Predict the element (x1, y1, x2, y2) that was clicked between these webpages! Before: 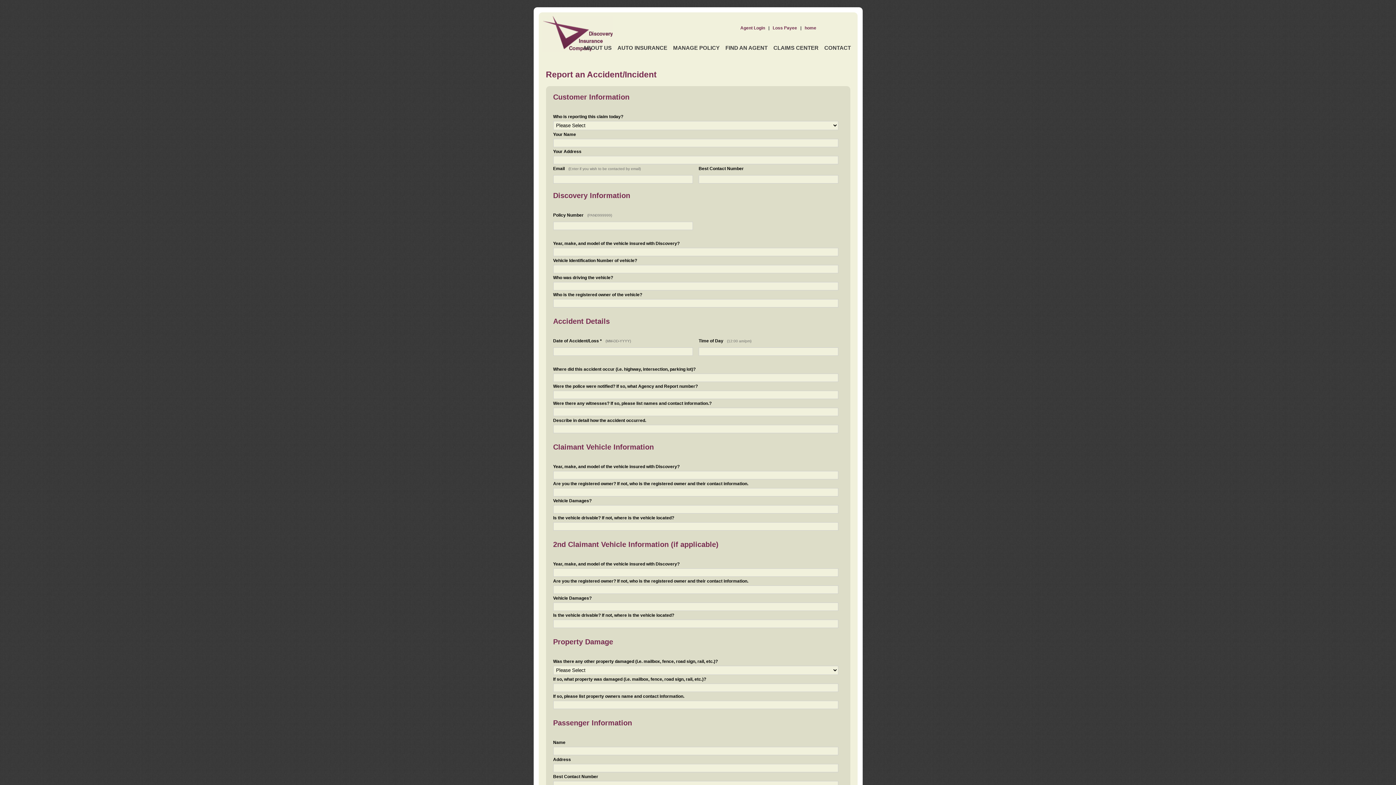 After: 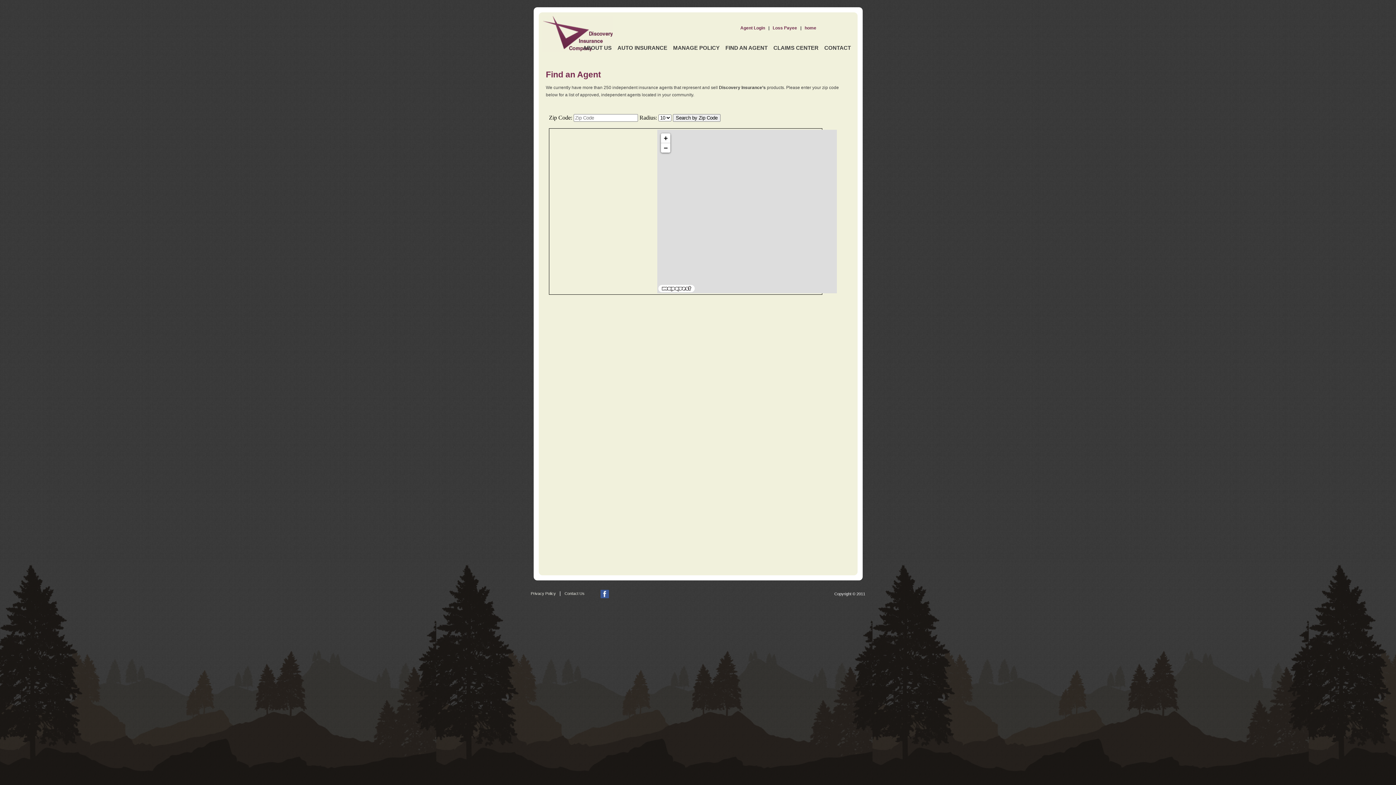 Action: bbox: (722, 43, 770, 53) label: FIND AN AGENT